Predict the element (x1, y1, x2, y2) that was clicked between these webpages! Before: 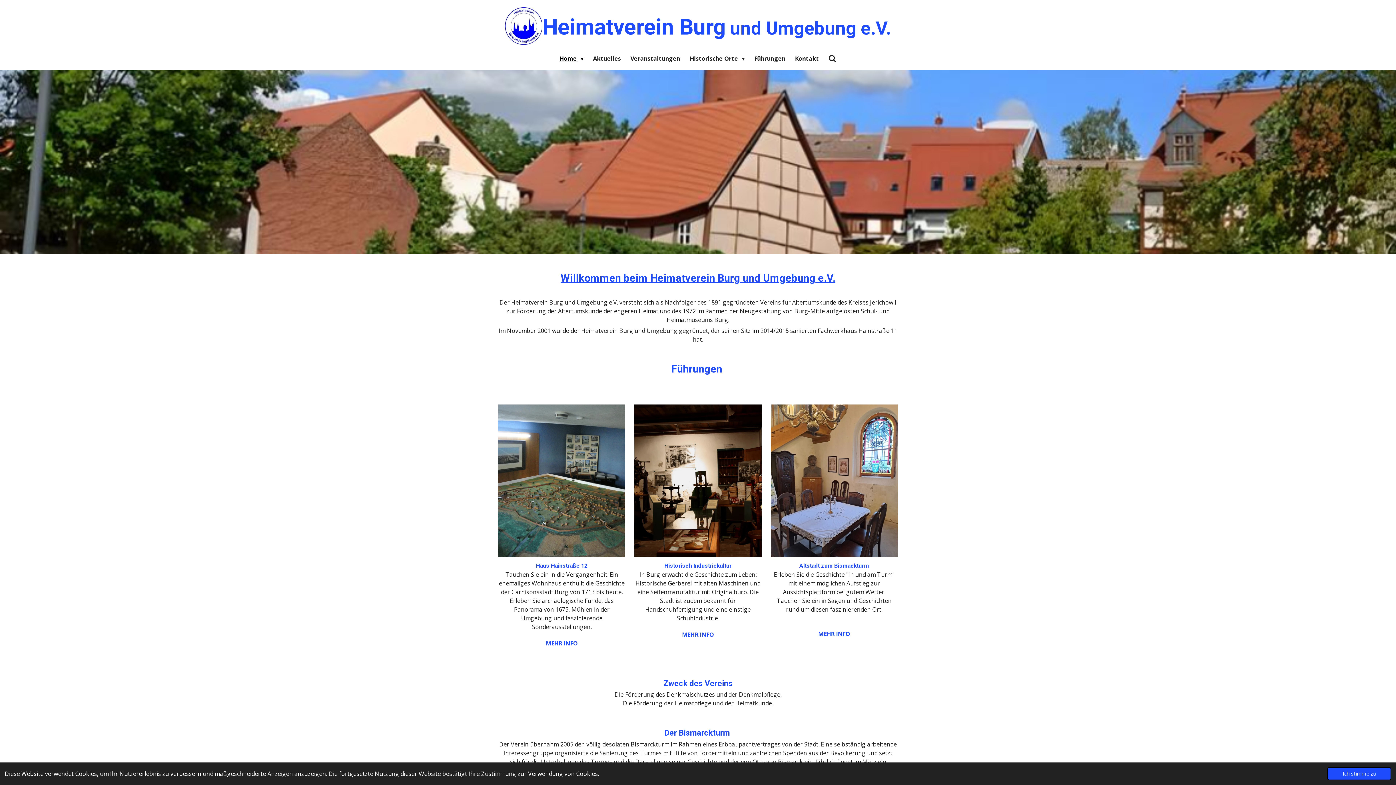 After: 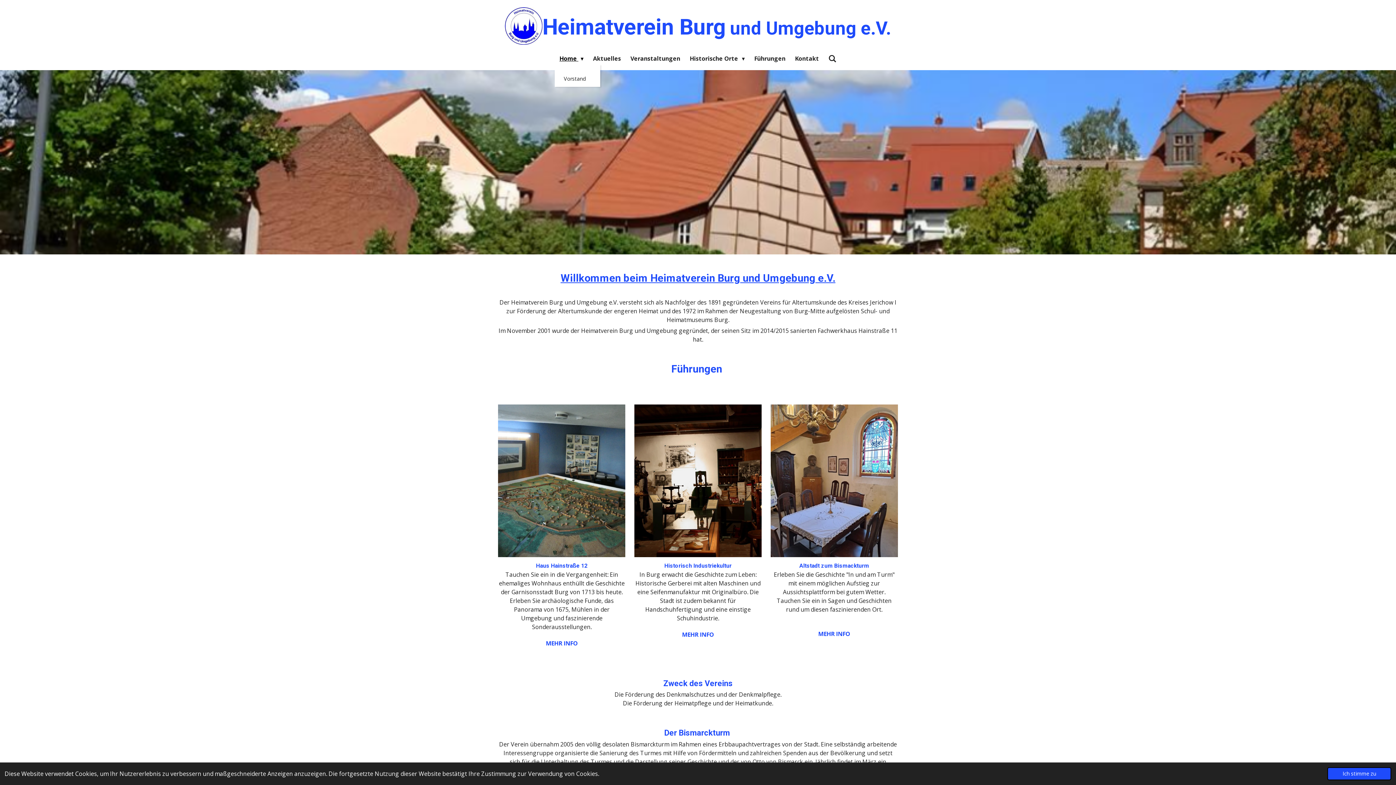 Action: label: Home  bbox: (554, 52, 588, 64)